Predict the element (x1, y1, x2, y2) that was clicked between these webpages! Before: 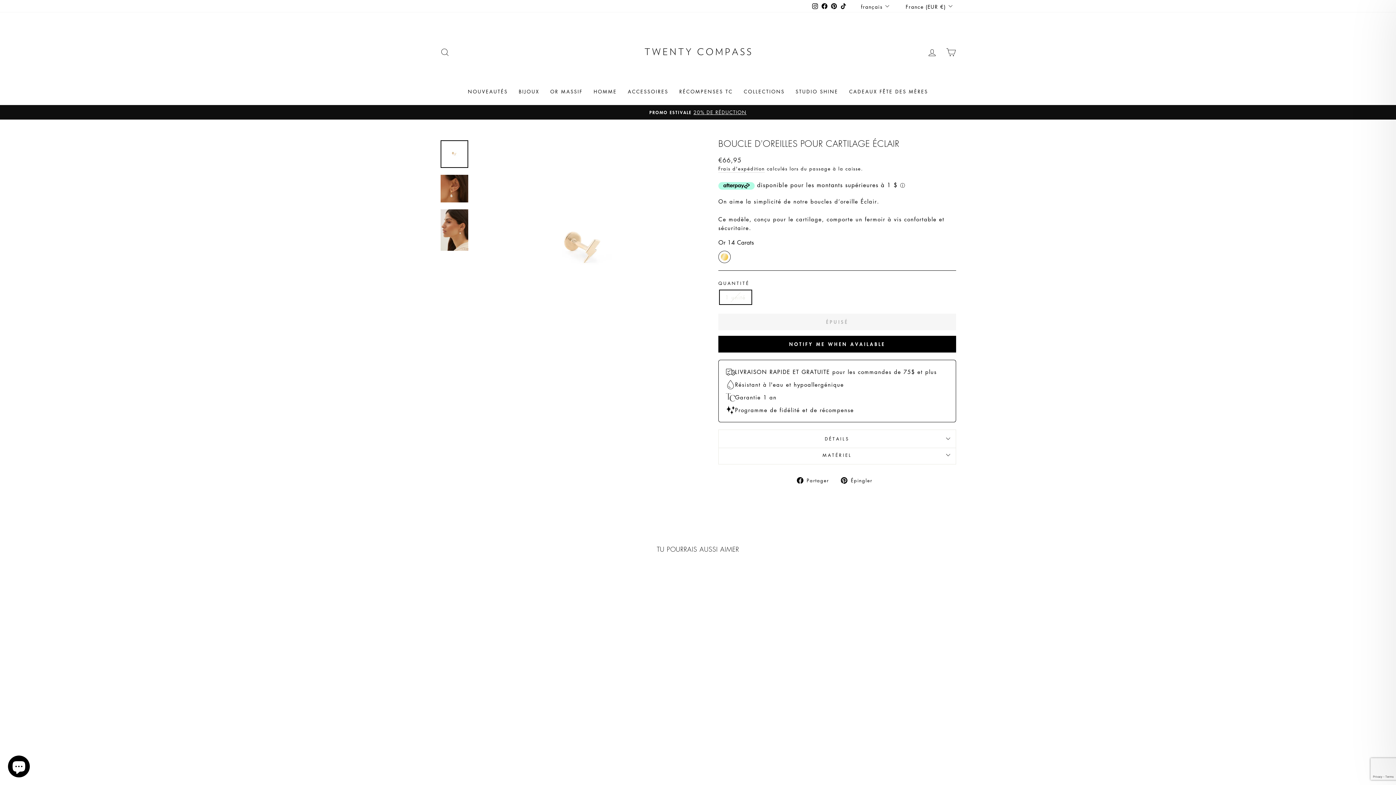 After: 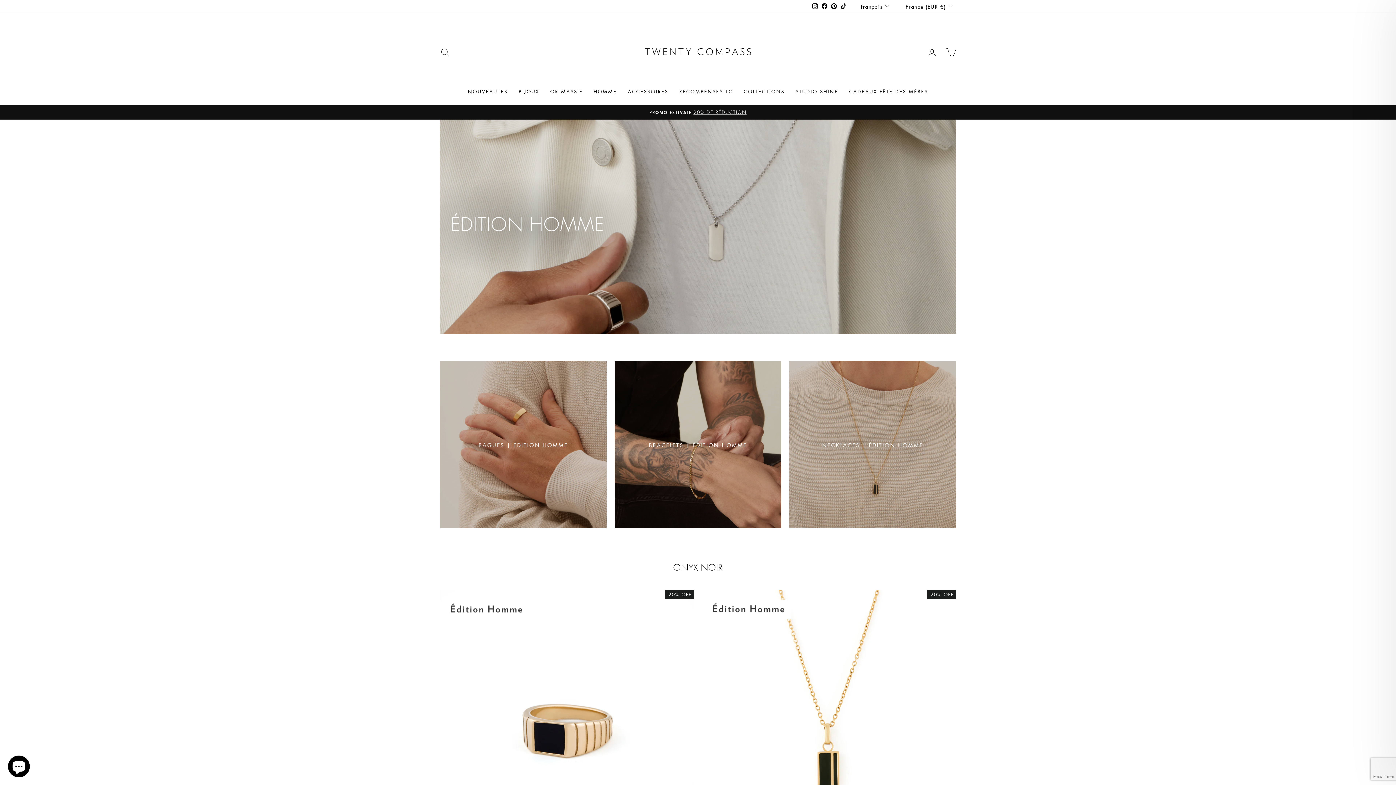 Action: label: HOMME bbox: (588, 85, 622, 97)